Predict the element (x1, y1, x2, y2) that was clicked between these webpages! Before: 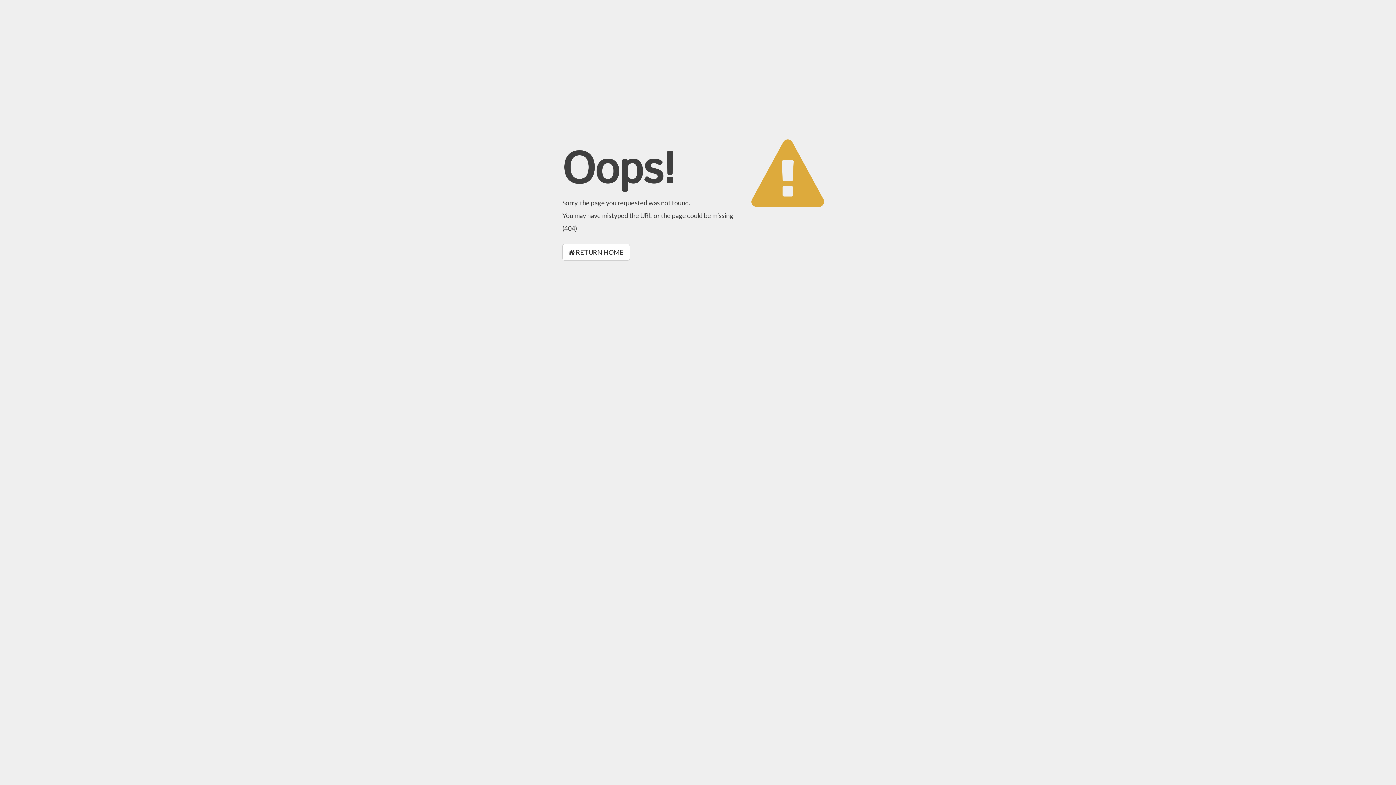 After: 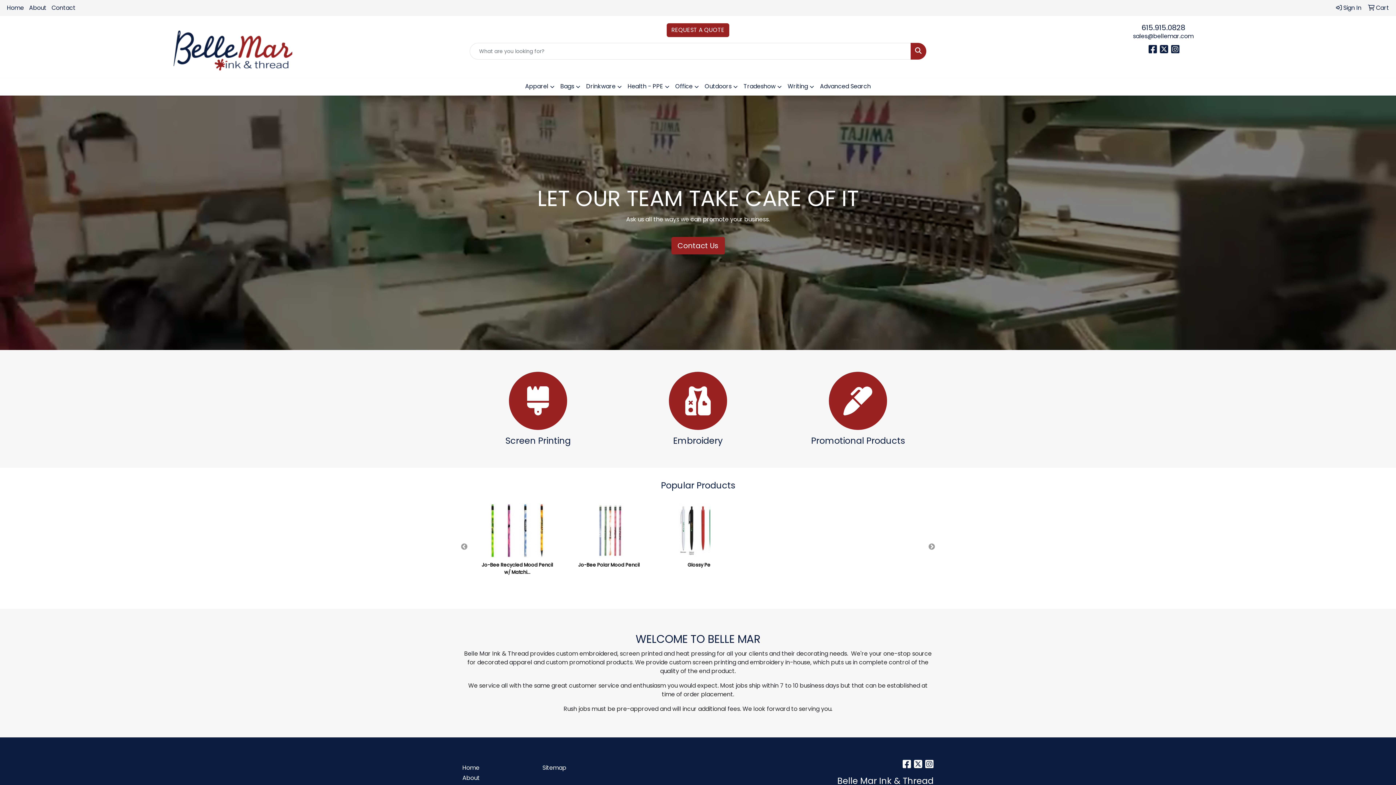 Action: bbox: (562, 244, 630, 260) label:  RETURN HOME